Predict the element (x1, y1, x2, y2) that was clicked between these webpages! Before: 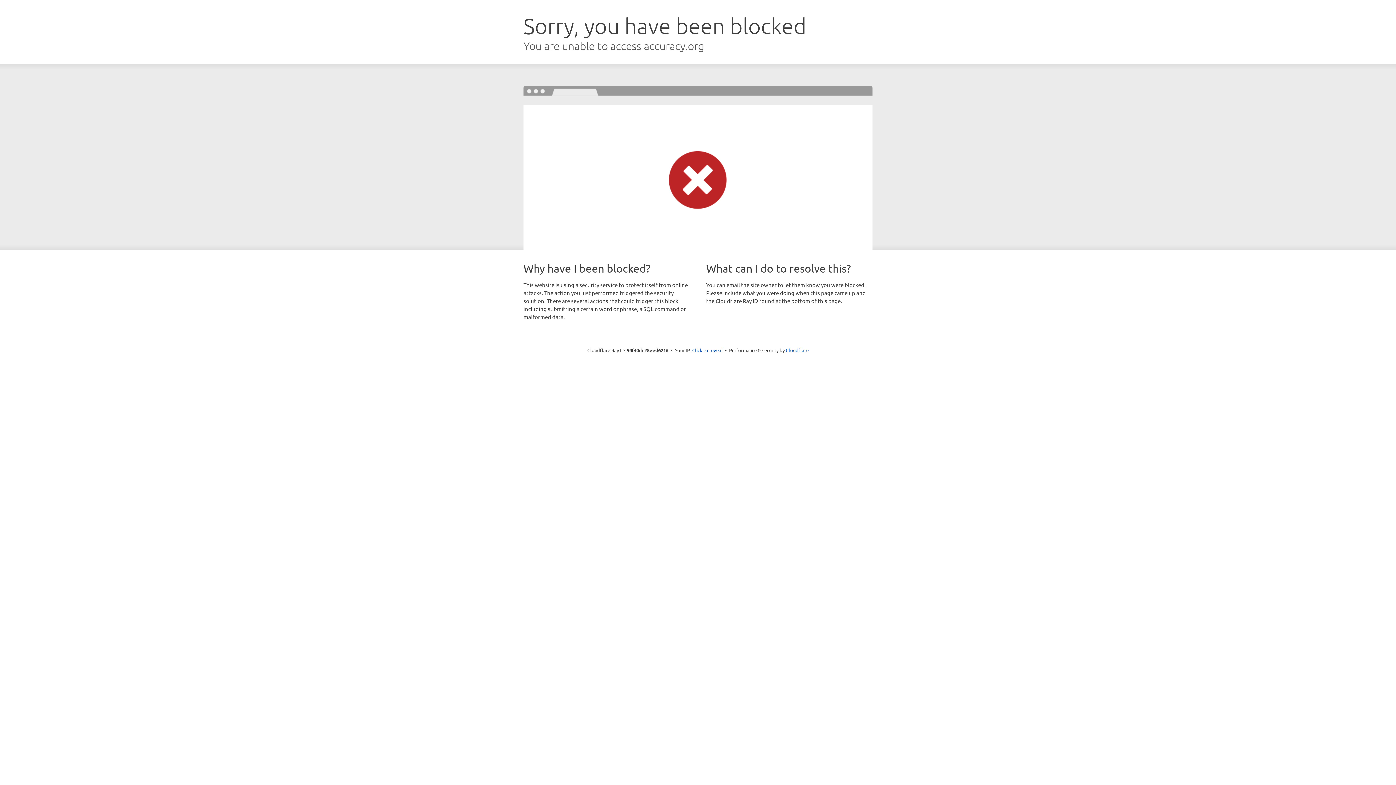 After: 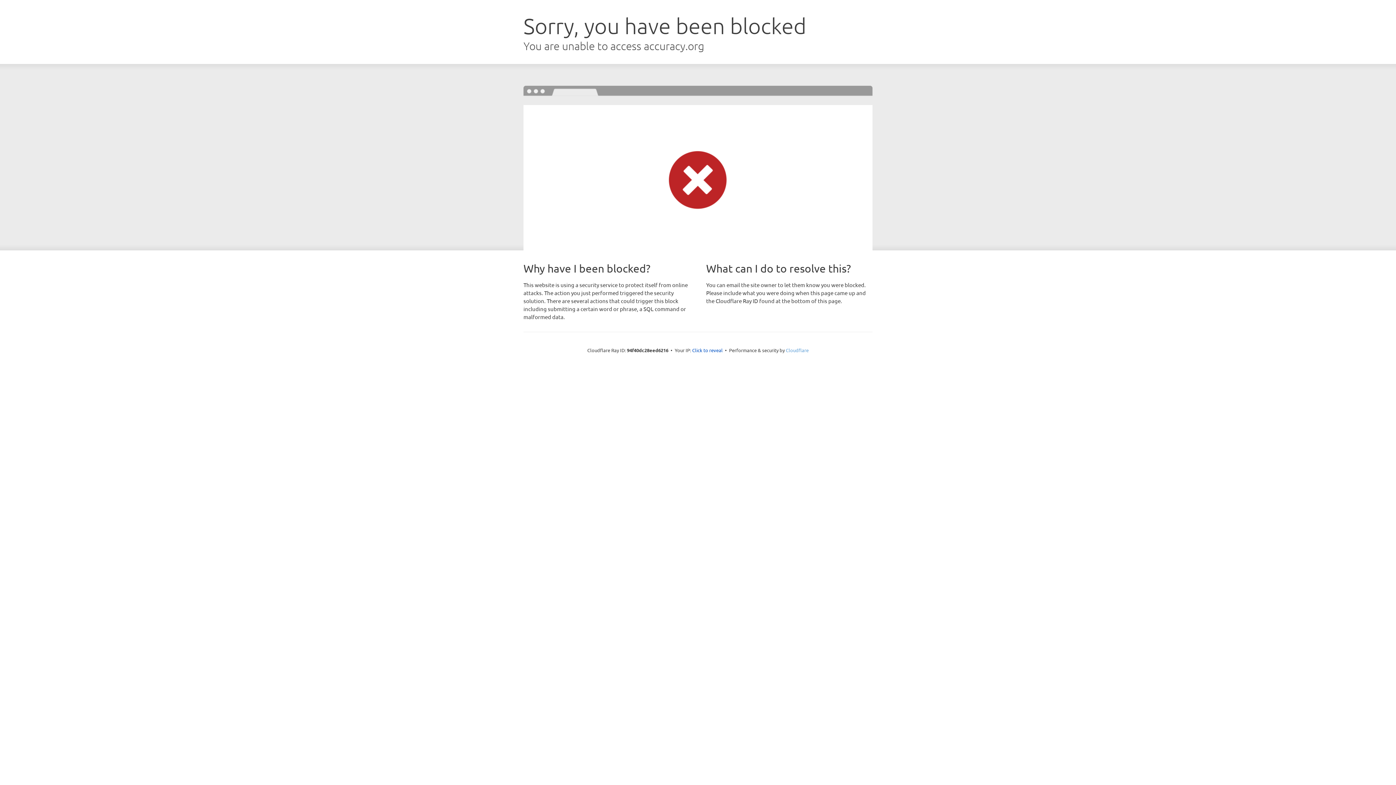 Action: bbox: (786, 347, 808, 353) label: Cloudflare